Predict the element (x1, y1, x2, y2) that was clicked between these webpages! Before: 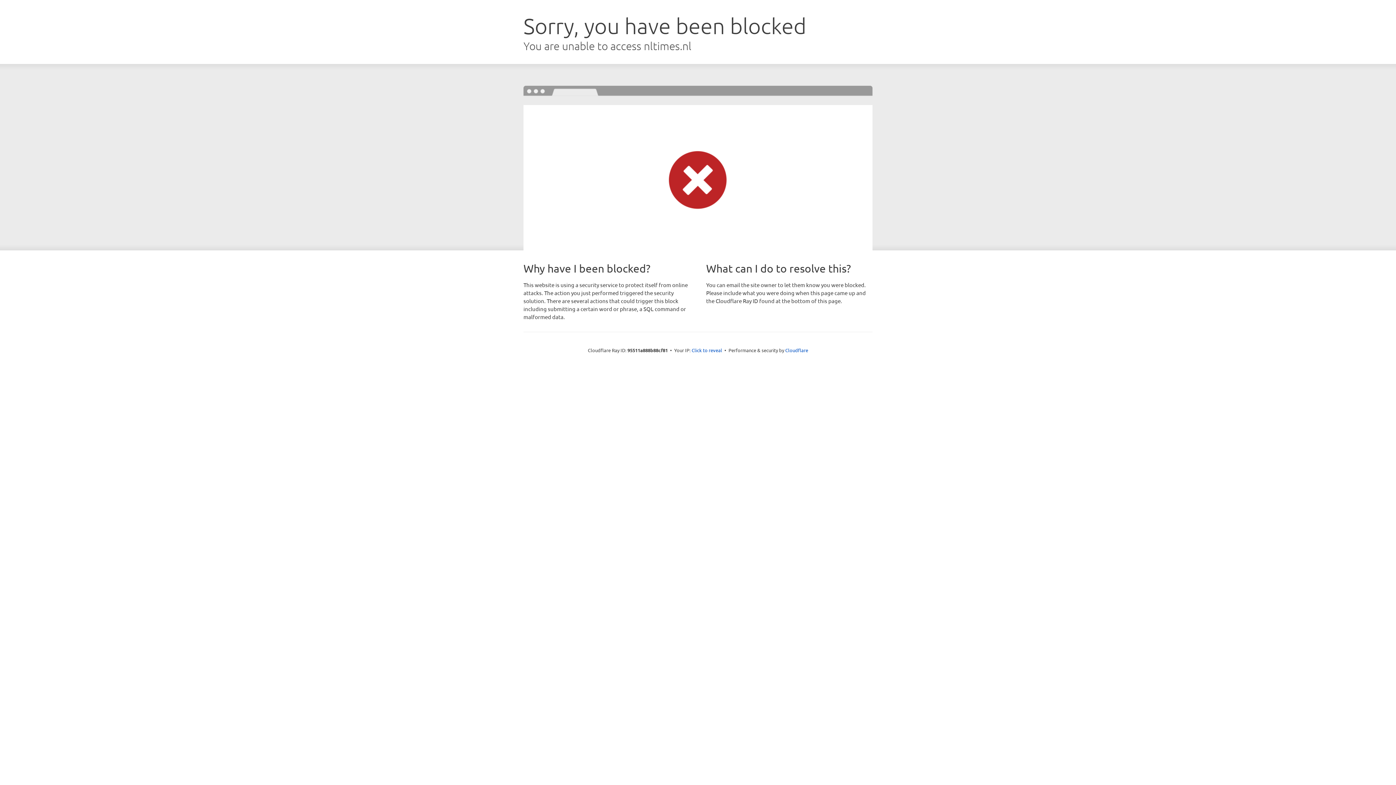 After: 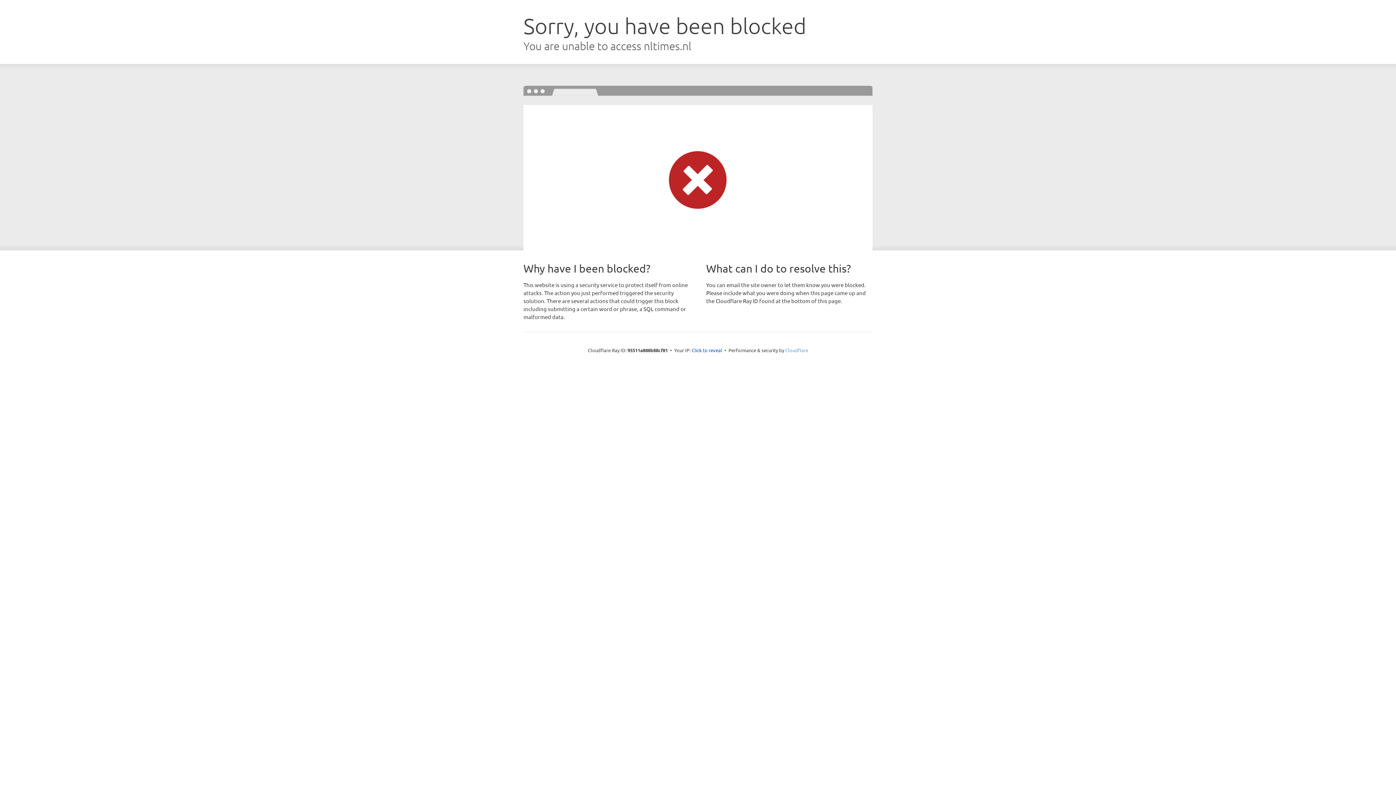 Action: label: Cloudflare bbox: (785, 347, 808, 353)